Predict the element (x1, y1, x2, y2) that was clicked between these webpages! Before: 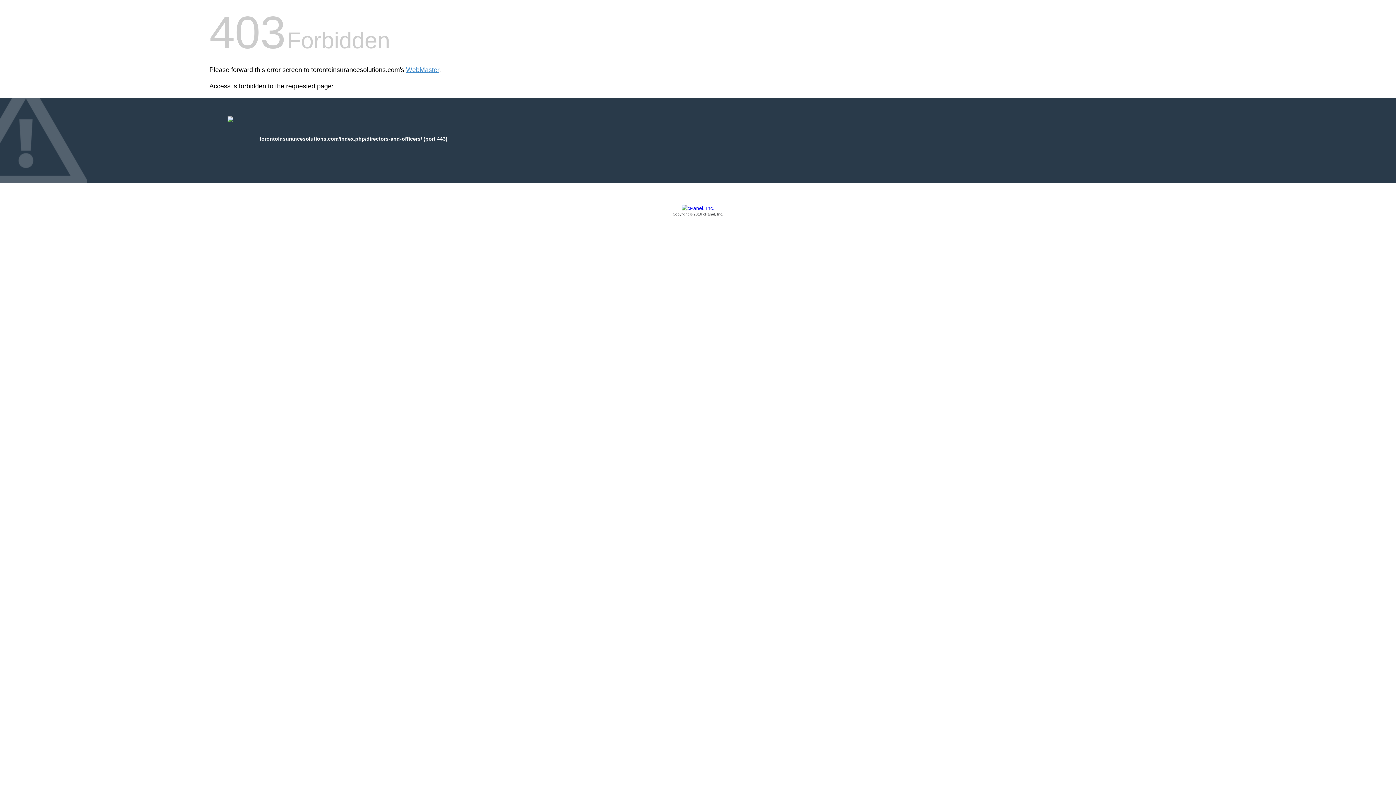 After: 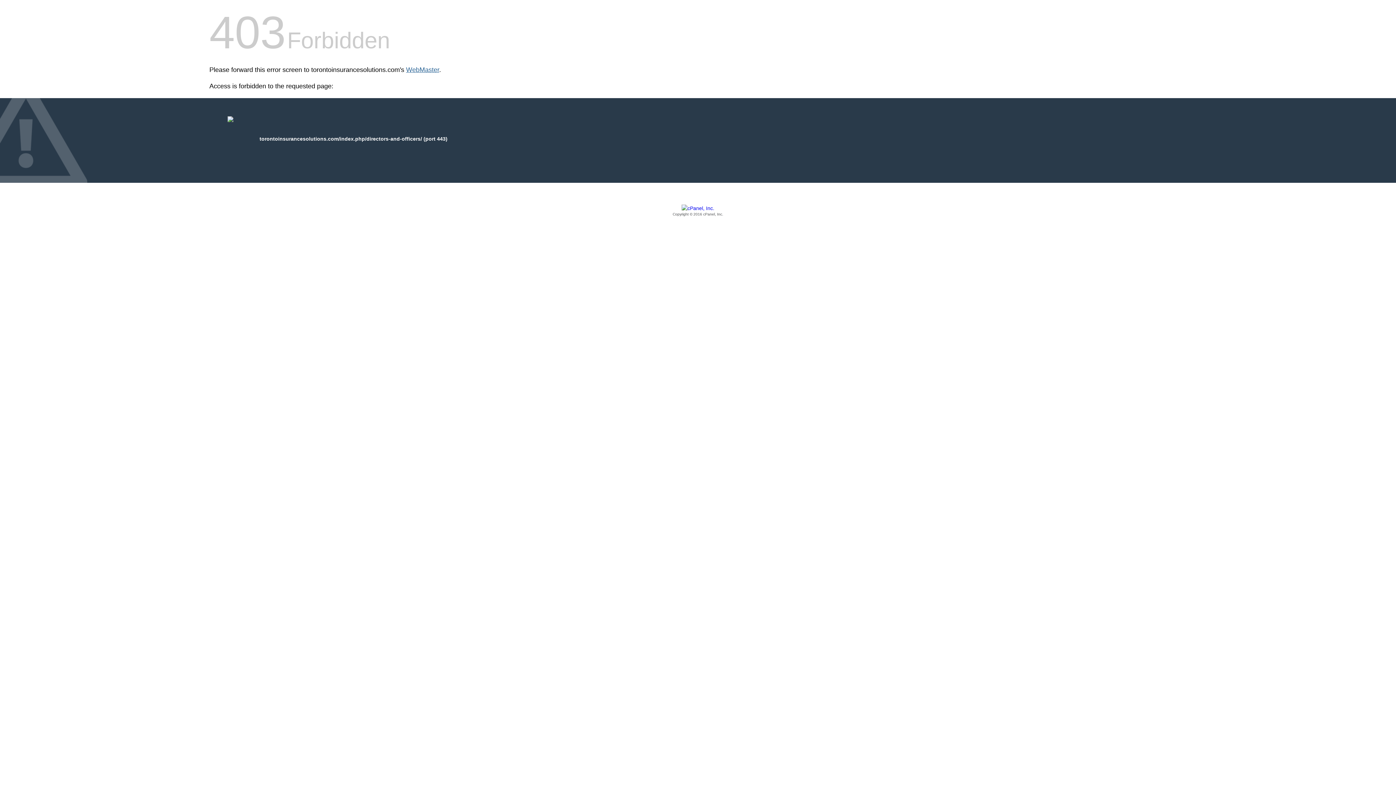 Action: label: WebMaster bbox: (406, 66, 439, 73)